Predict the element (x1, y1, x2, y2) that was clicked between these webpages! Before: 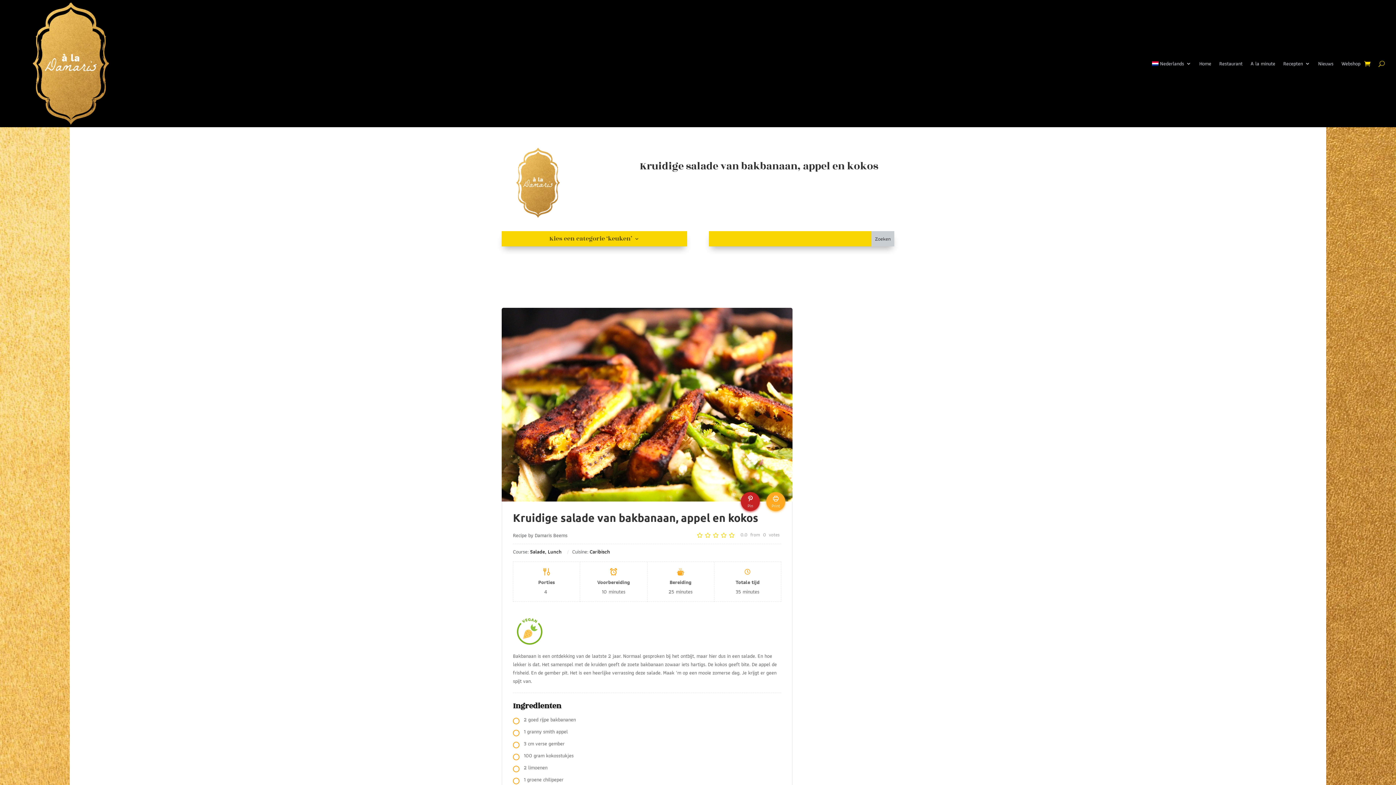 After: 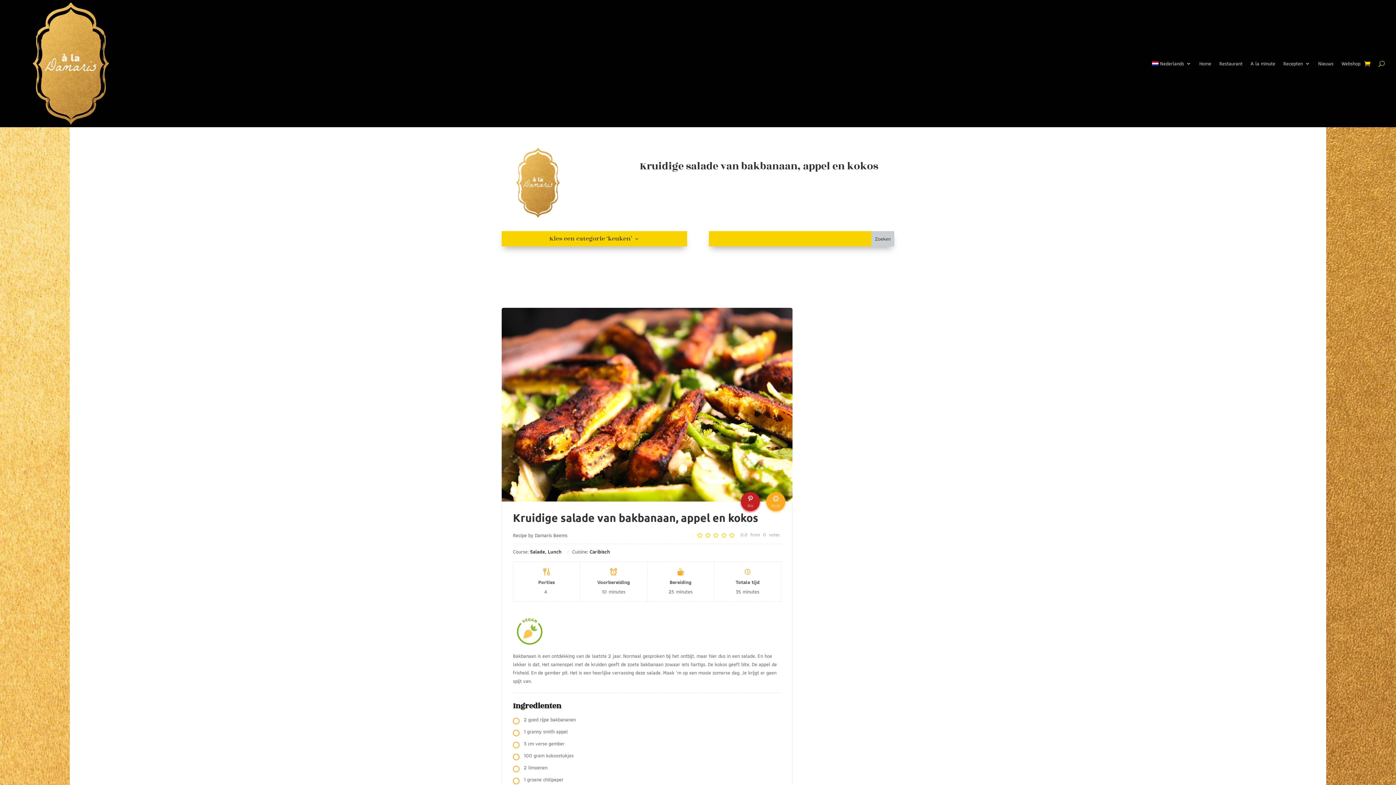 Action: label: Nederlands bbox: (1152, 0, 1191, 127)